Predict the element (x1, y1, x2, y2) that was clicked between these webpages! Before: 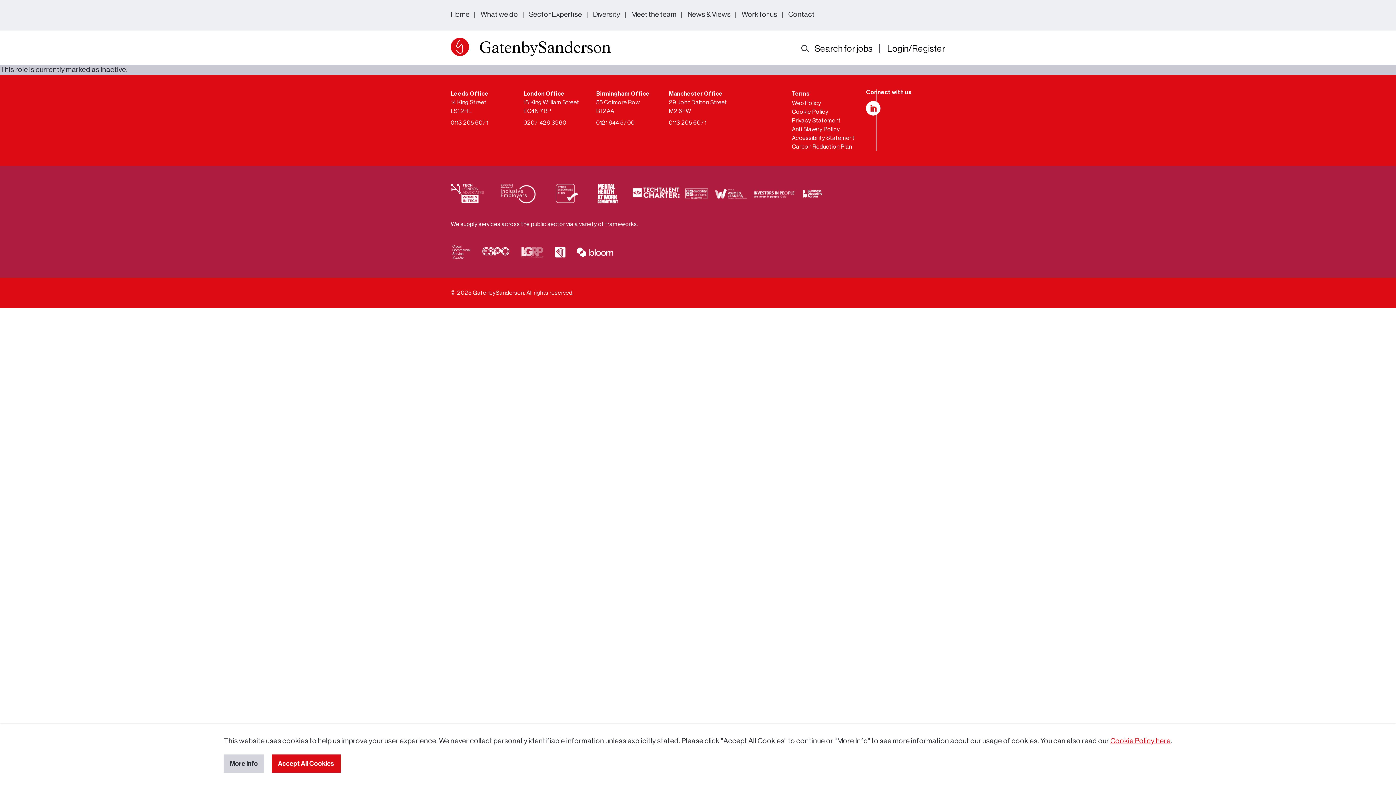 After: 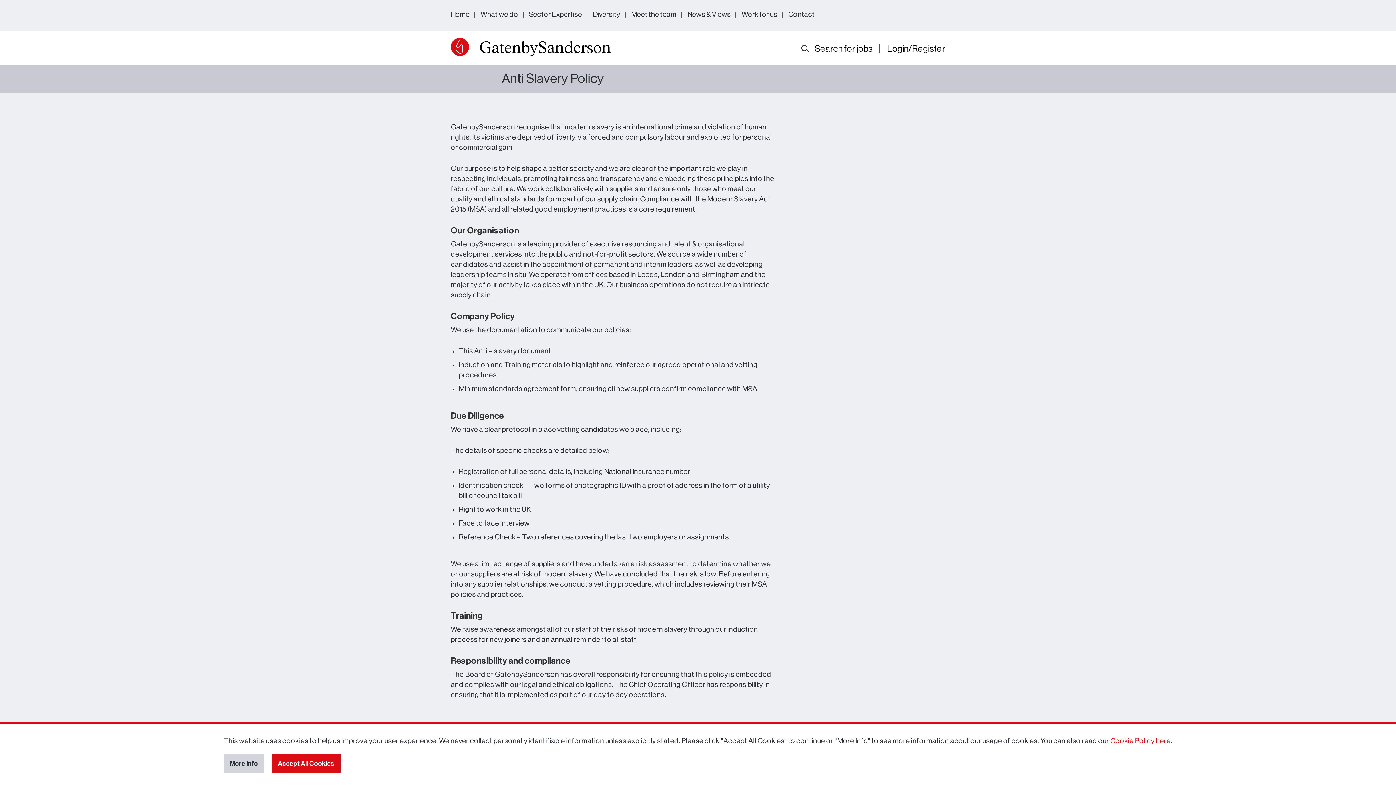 Action: label: Anti Slavery Policy bbox: (792, 126, 839, 132)